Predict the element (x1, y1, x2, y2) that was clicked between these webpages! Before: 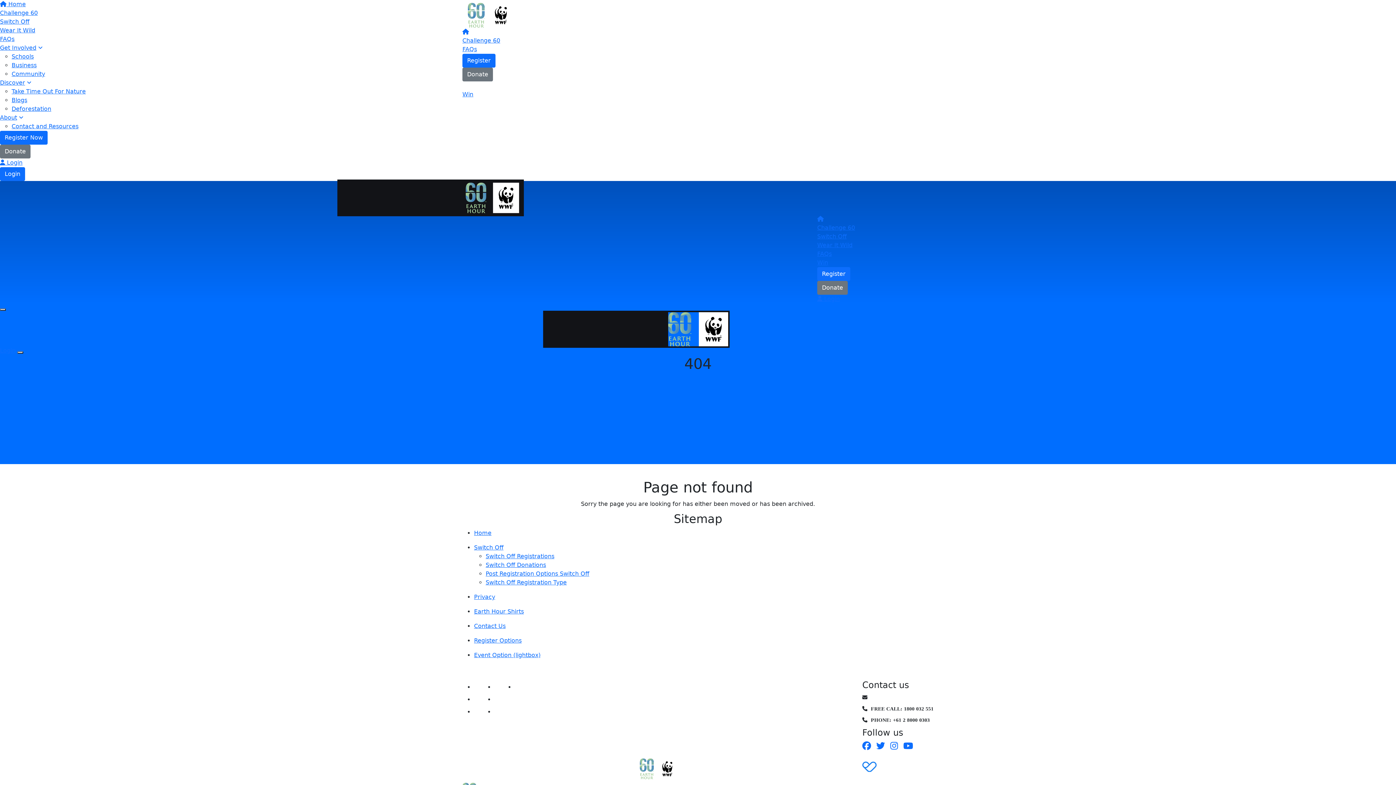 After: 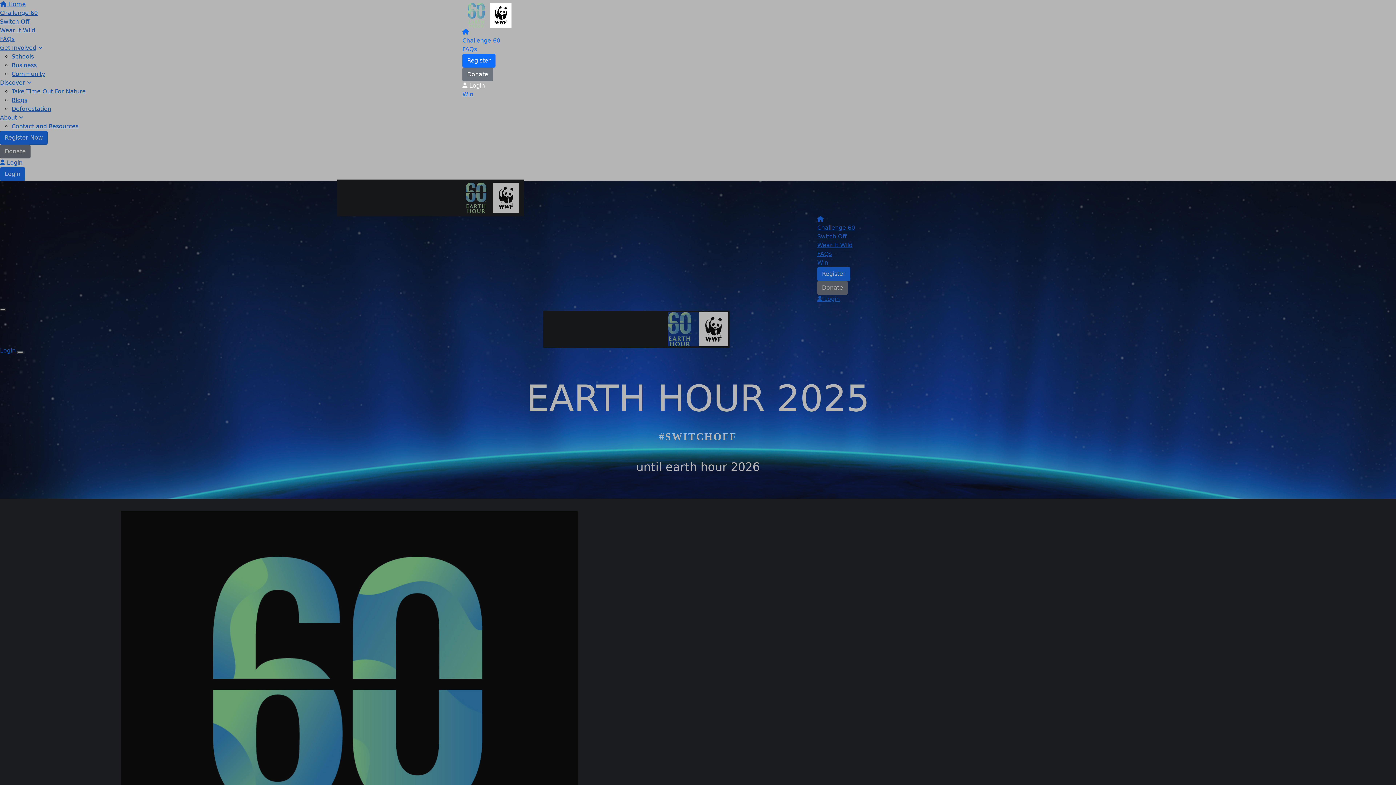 Action: bbox: (817, 215, 824, 222)